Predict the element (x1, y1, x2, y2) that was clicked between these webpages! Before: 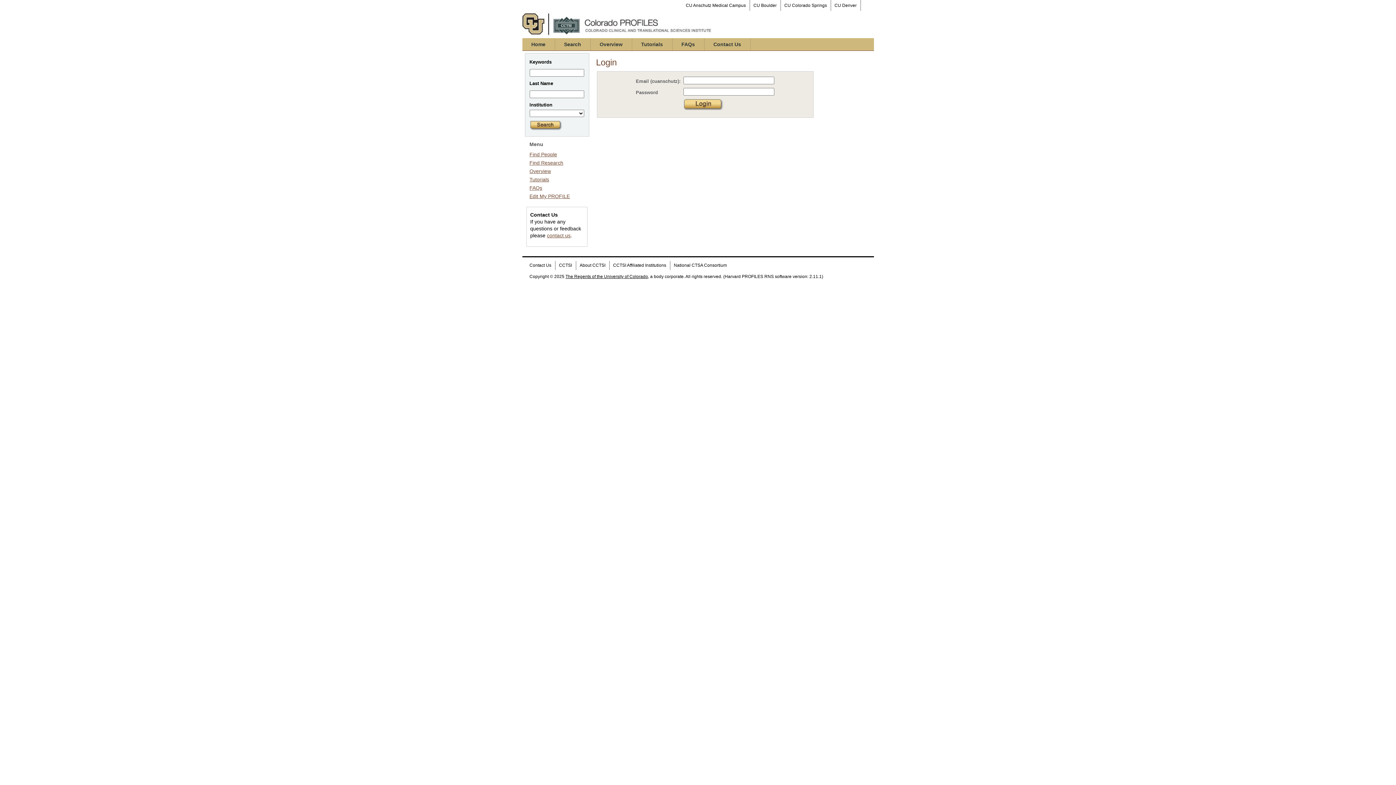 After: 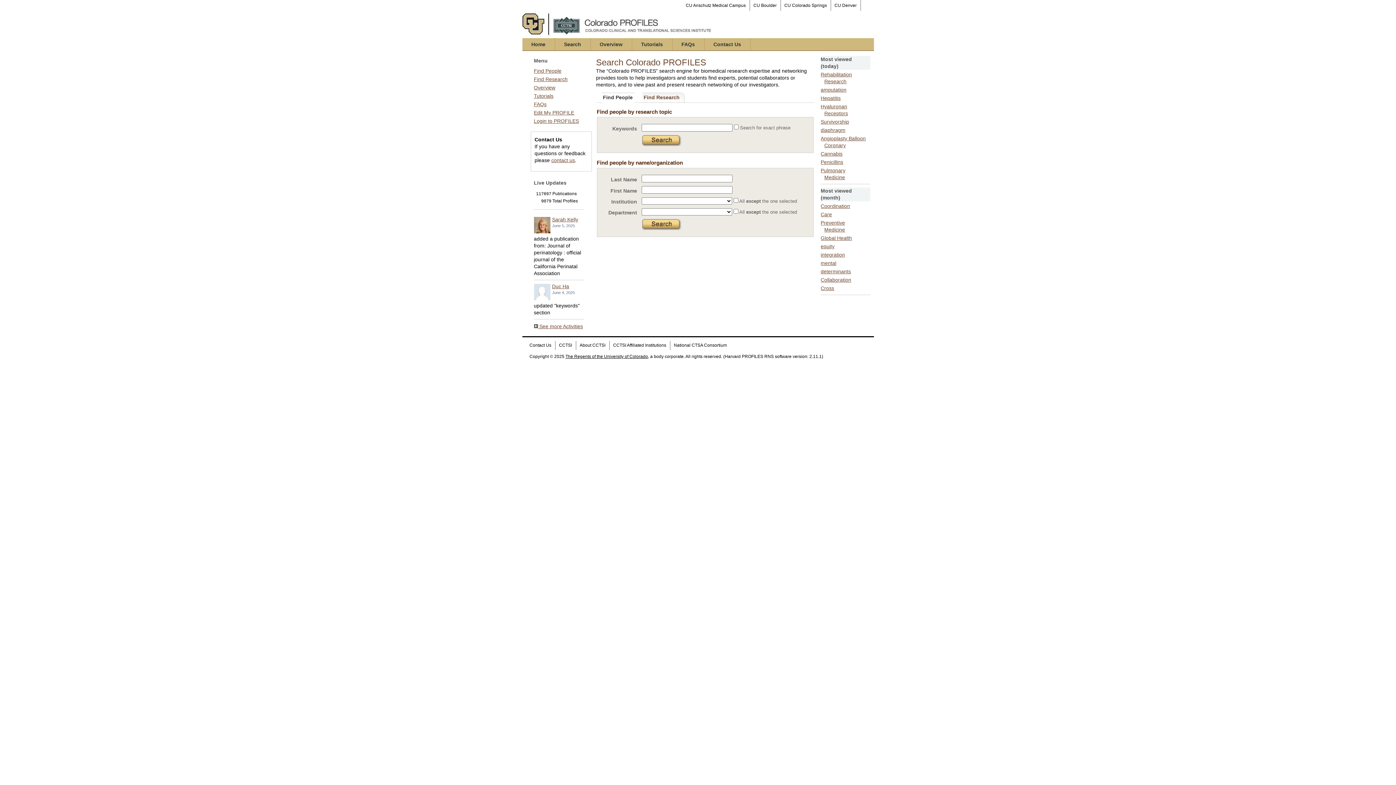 Action: bbox: (529, 151, 557, 157) label: Find People